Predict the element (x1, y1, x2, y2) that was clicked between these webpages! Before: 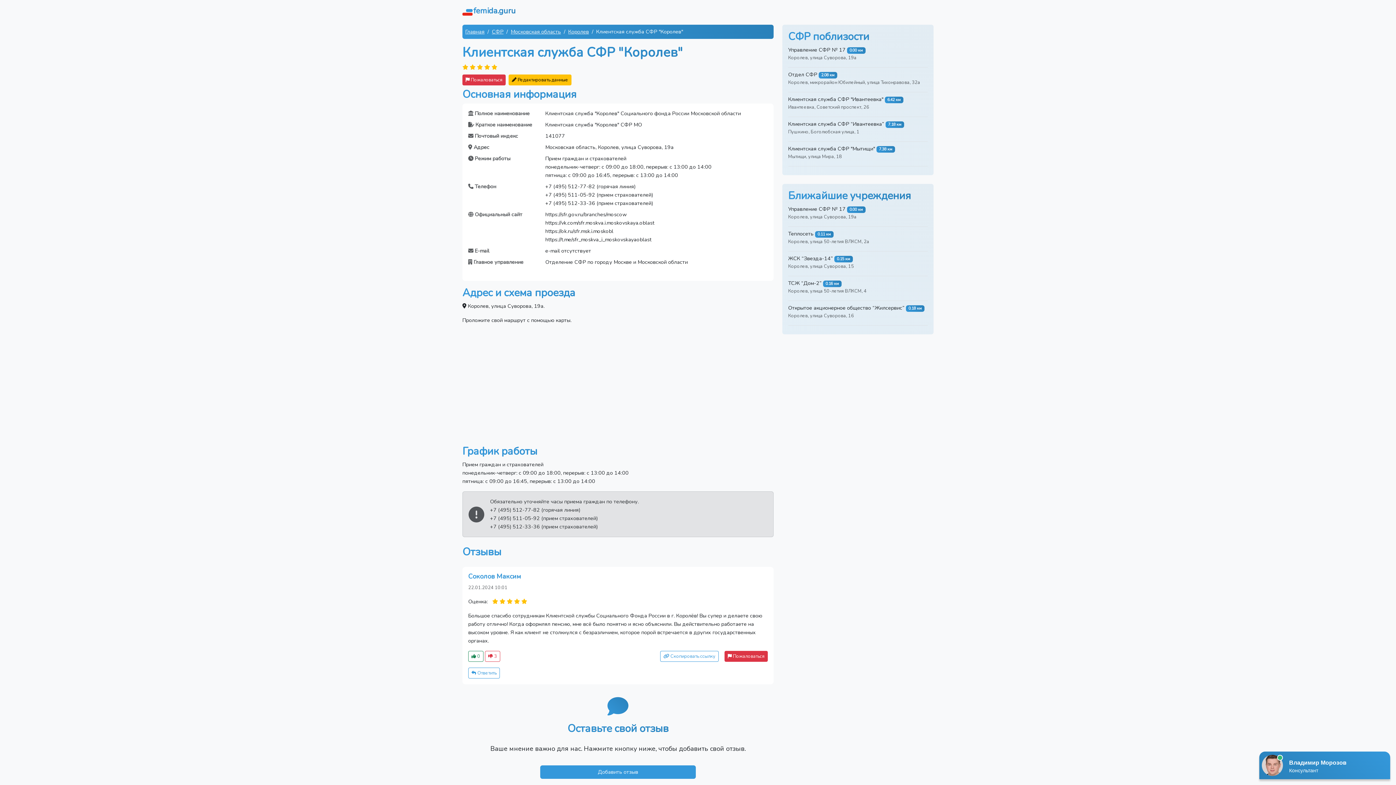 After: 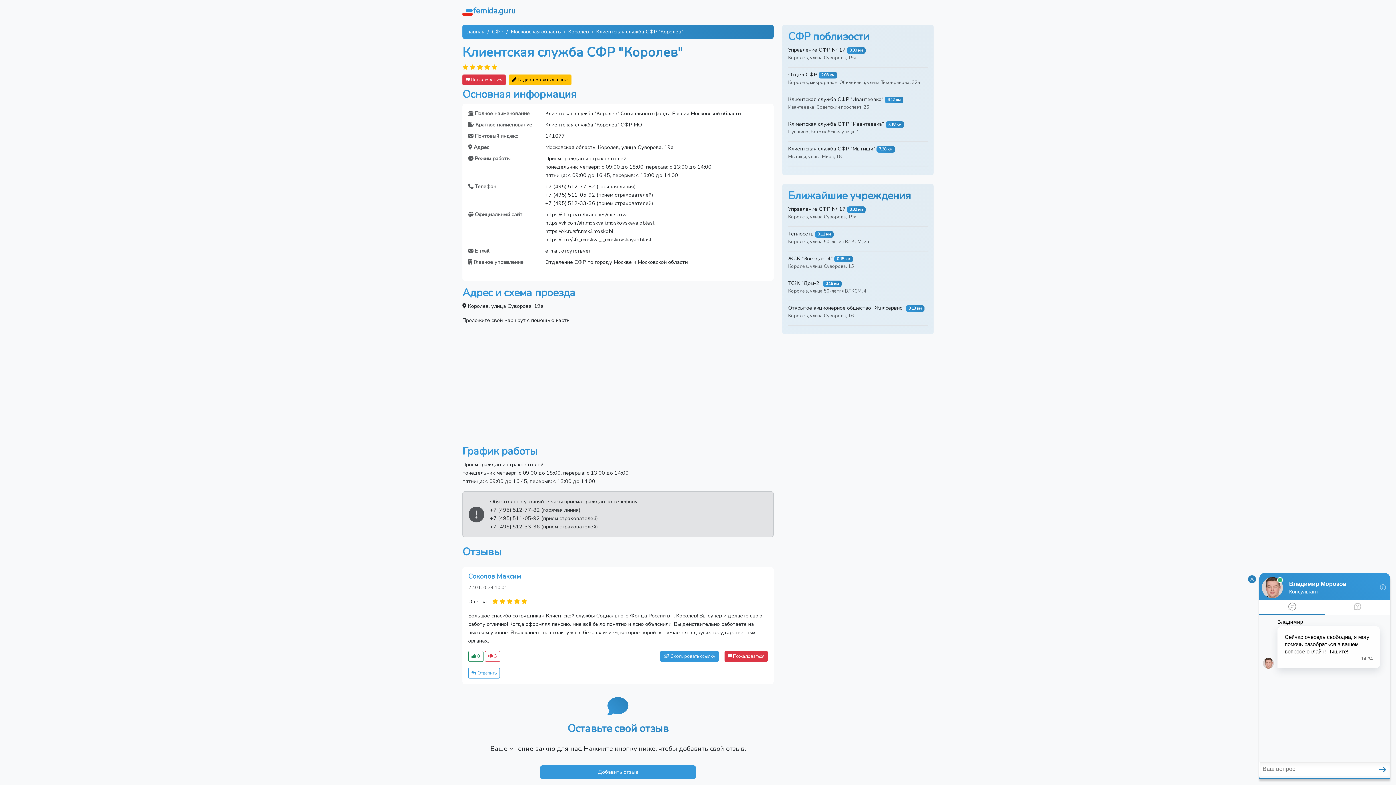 Action: label:  Скопировать ссылку bbox: (660, 651, 718, 662)